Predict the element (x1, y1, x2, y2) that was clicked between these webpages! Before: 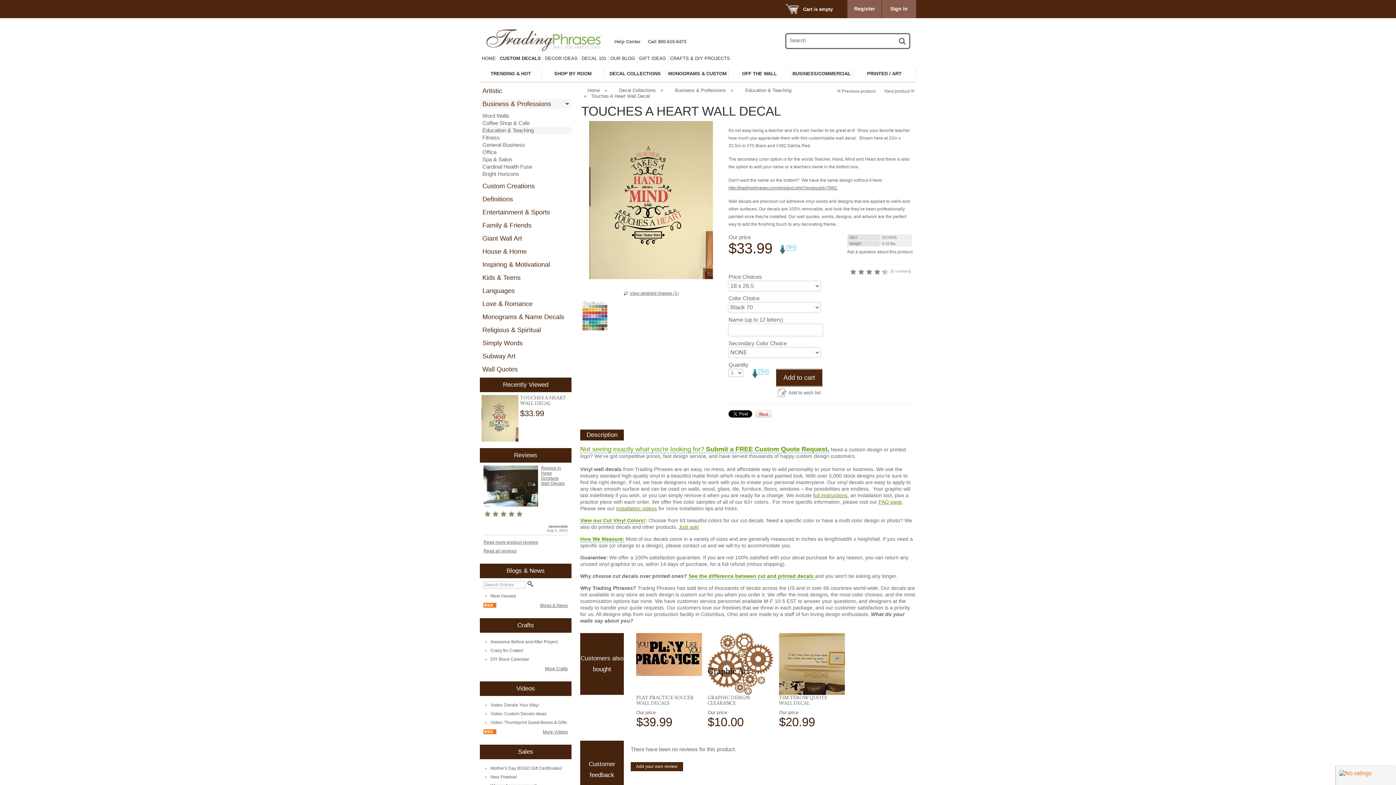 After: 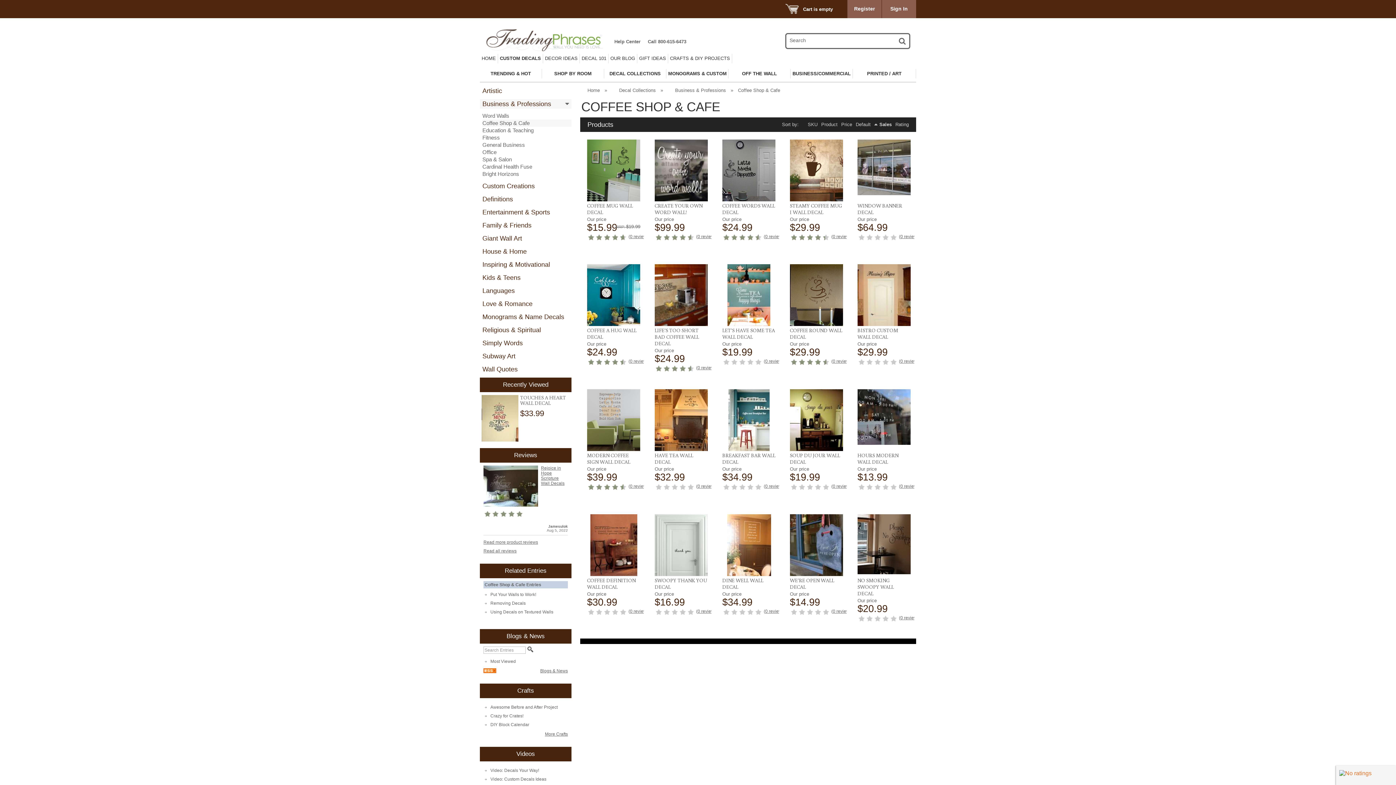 Action: label: Coffee Shop & Cafe bbox: (482, 119, 529, 126)